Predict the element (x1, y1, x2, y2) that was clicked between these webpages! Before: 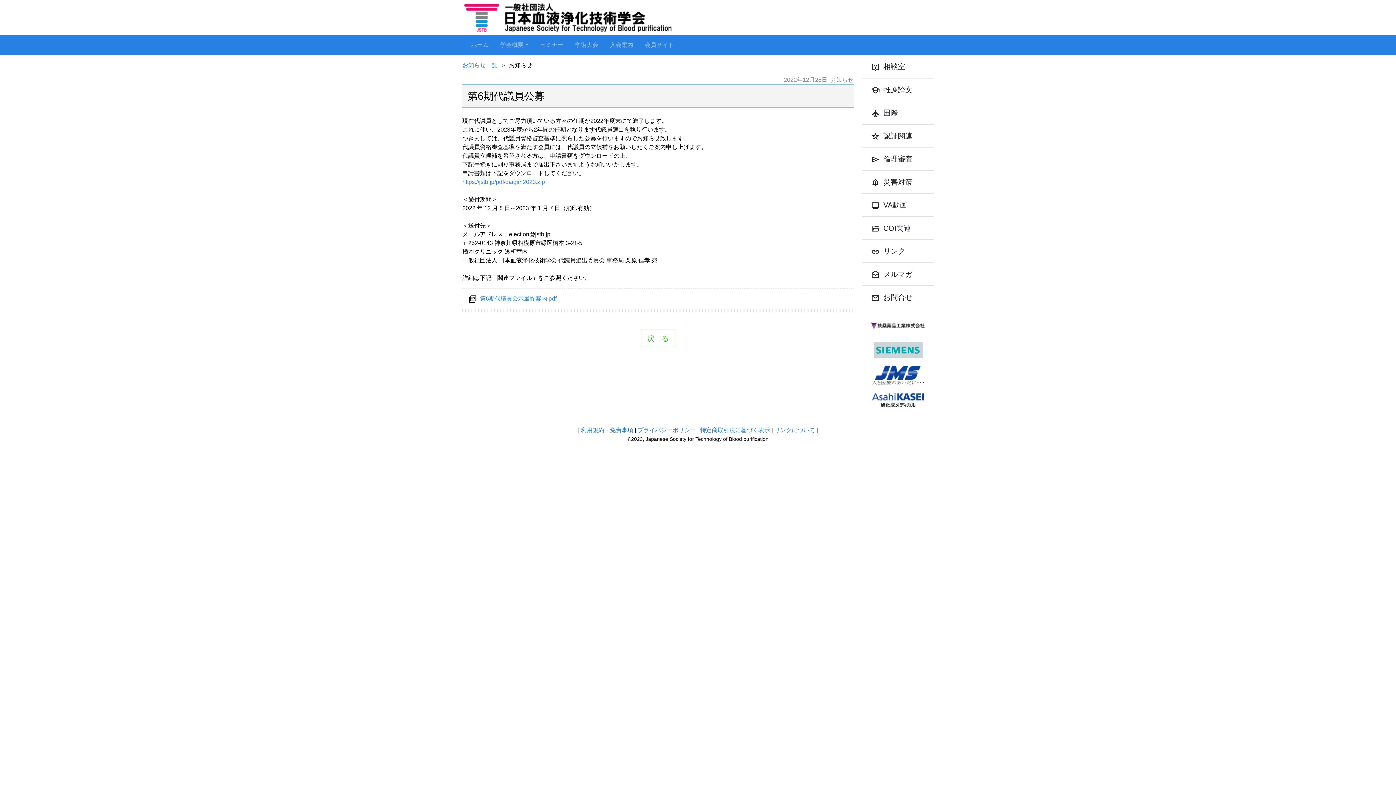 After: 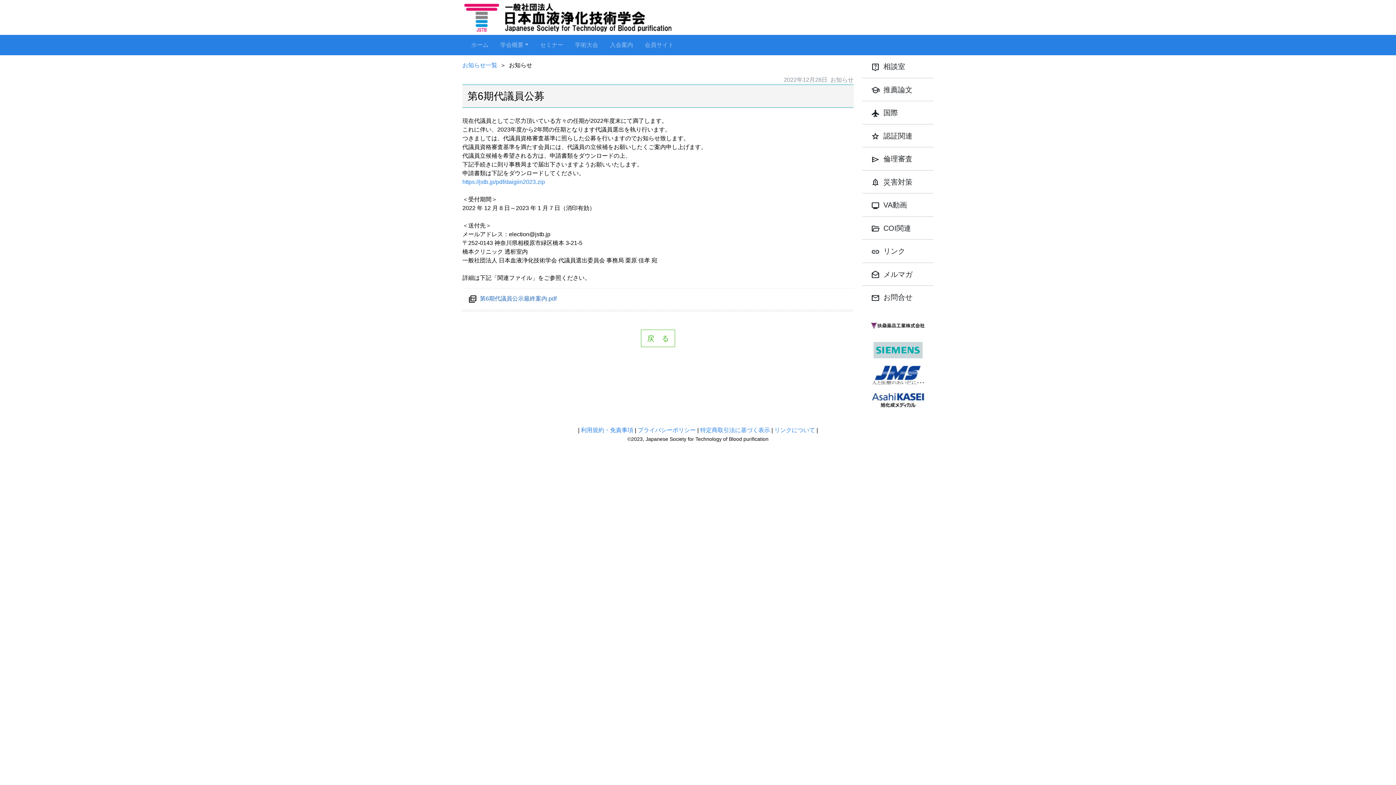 Action: label: 第6期代議員公示最終案内.pdf bbox: (480, 295, 556, 301)